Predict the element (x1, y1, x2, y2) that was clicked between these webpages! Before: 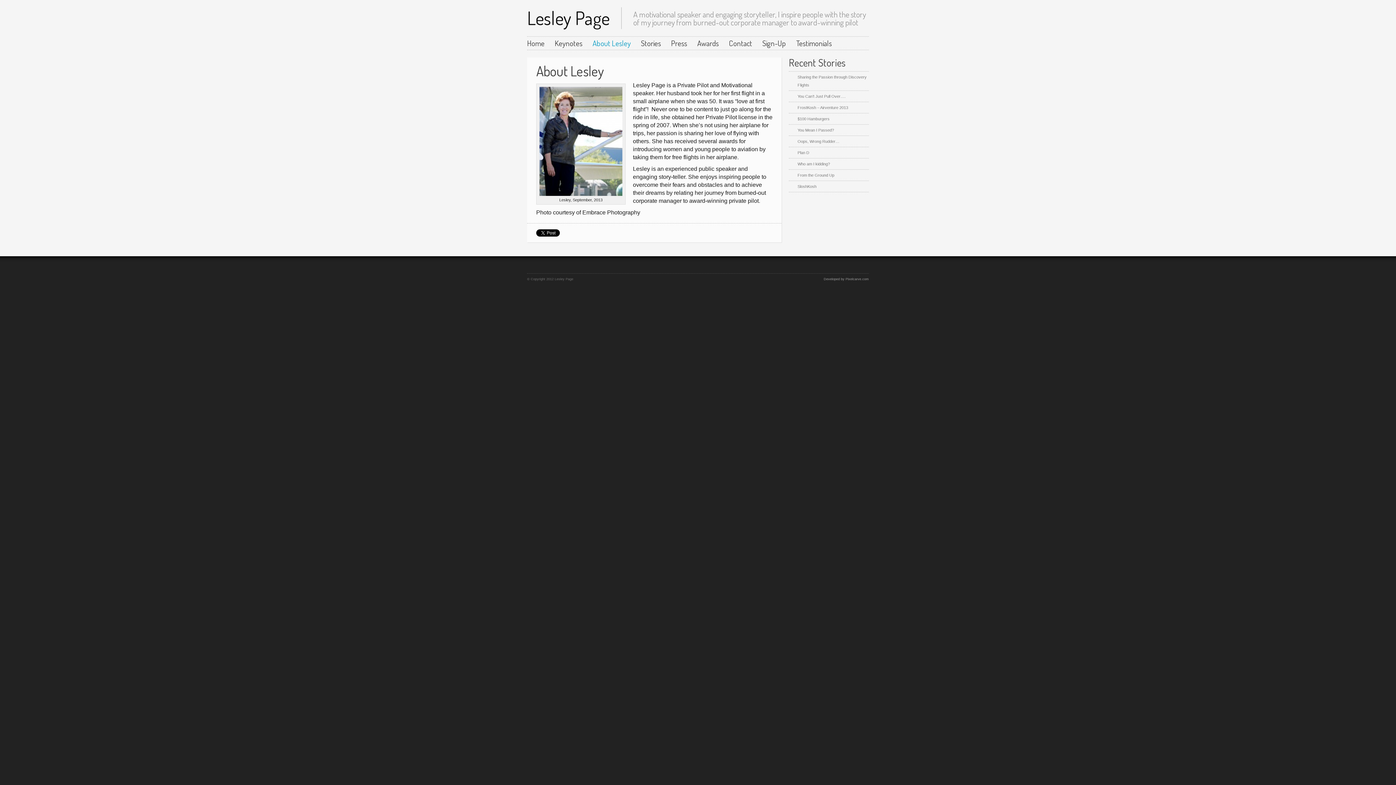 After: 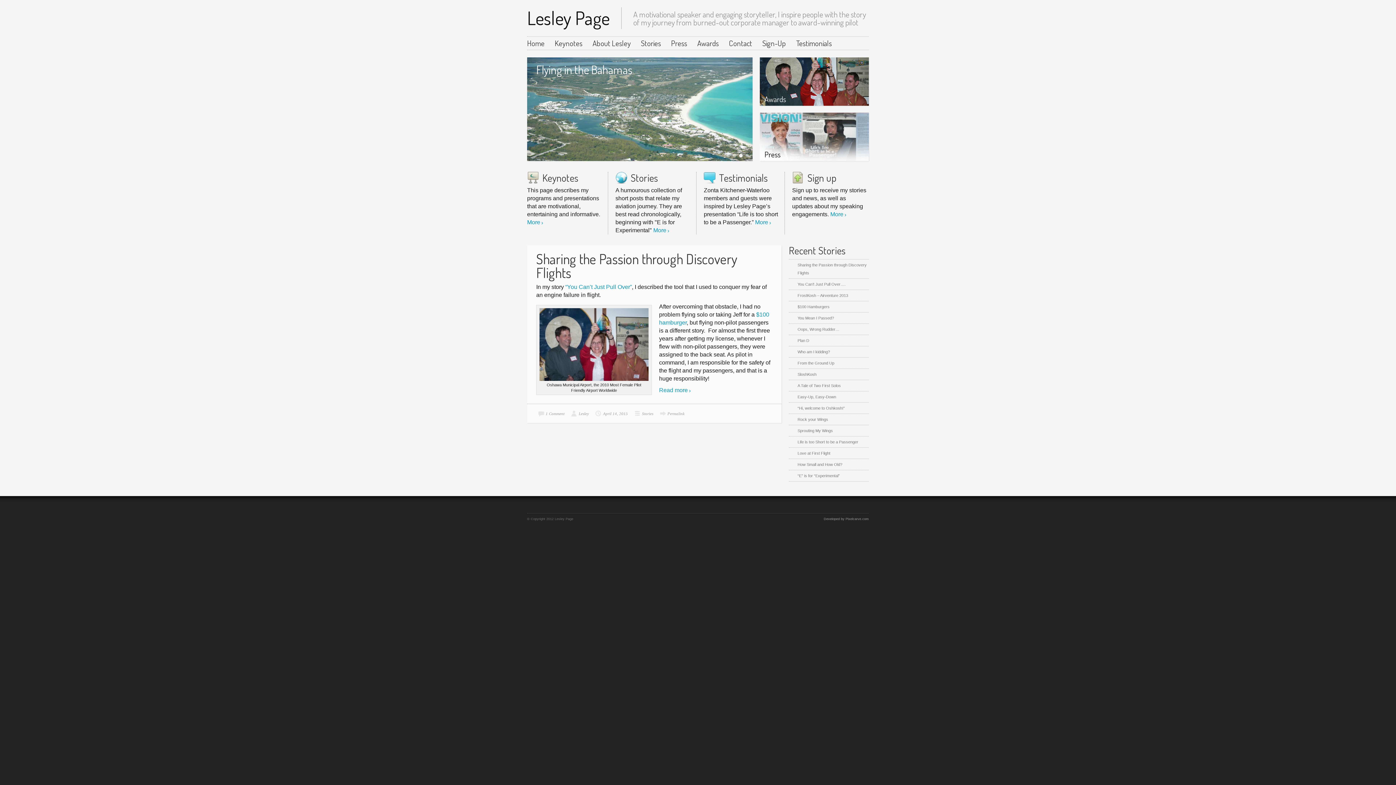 Action: label: Home bbox: (527, 38, 544, 48)